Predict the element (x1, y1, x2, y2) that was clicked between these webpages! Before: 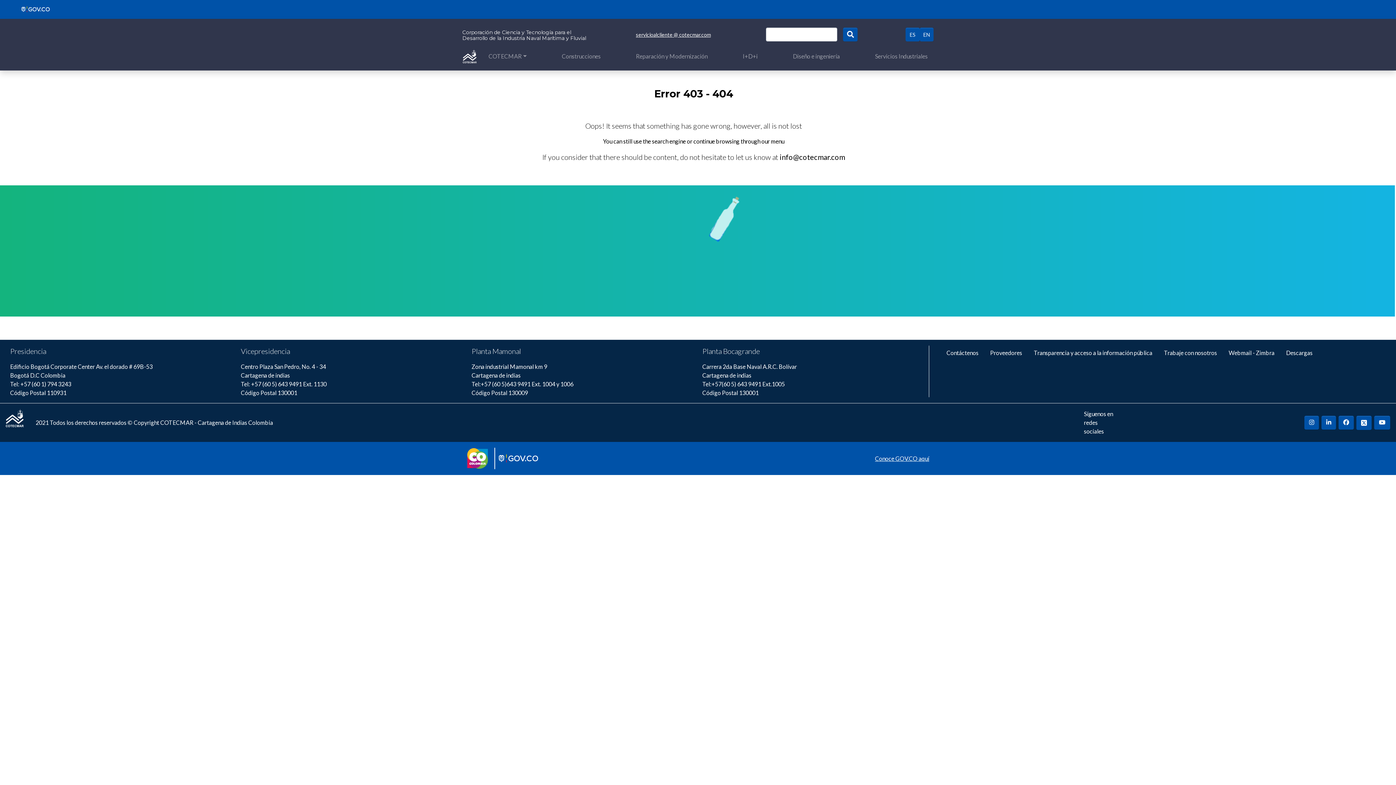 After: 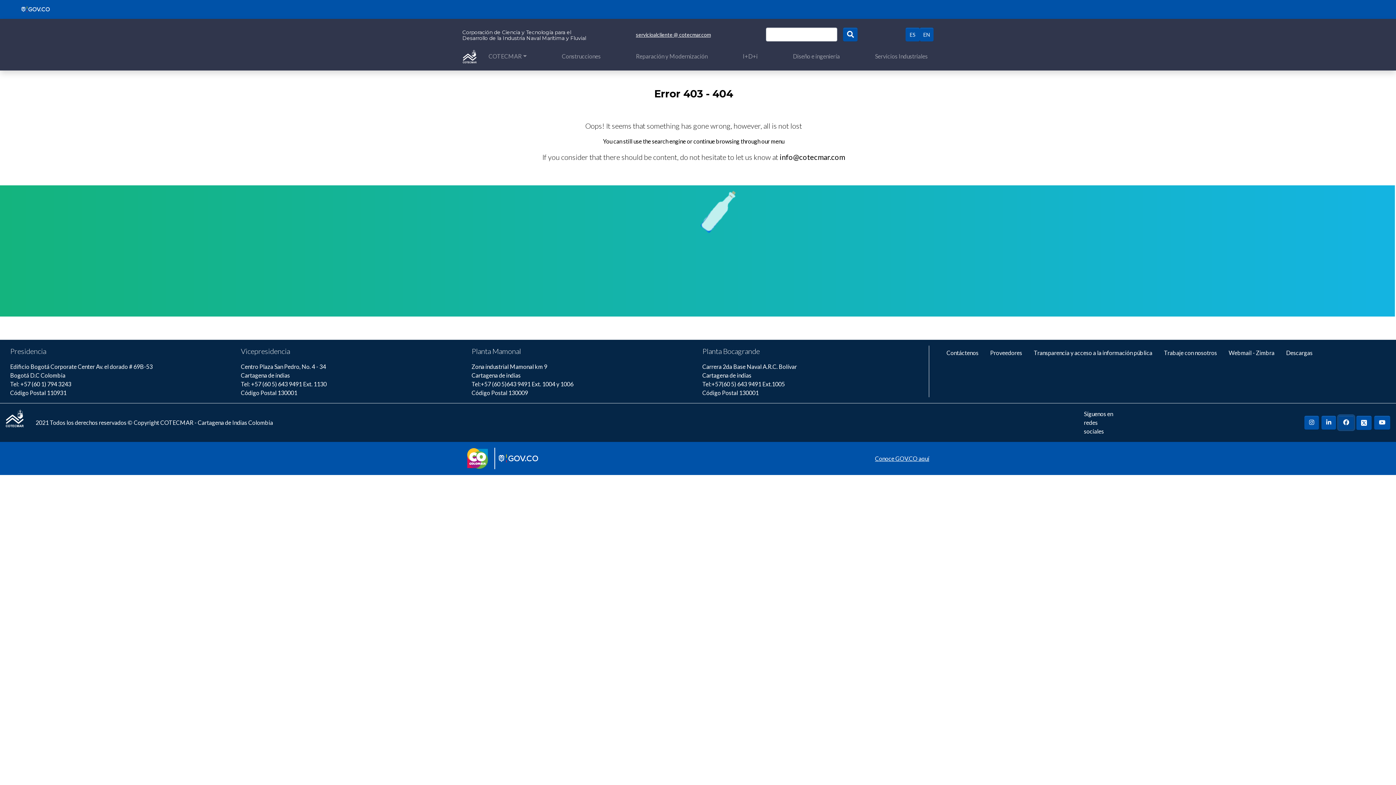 Action: bbox: (1338, 416, 1354, 429)